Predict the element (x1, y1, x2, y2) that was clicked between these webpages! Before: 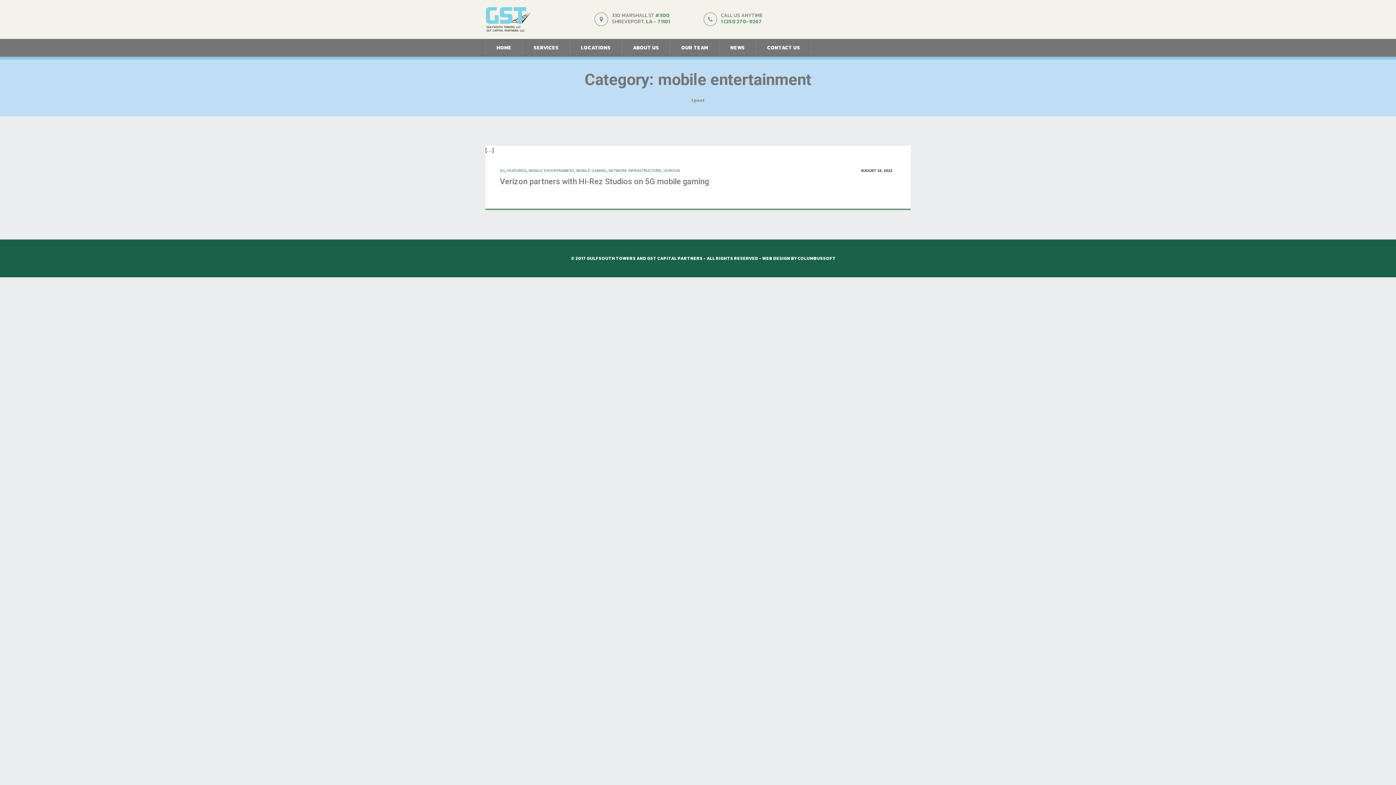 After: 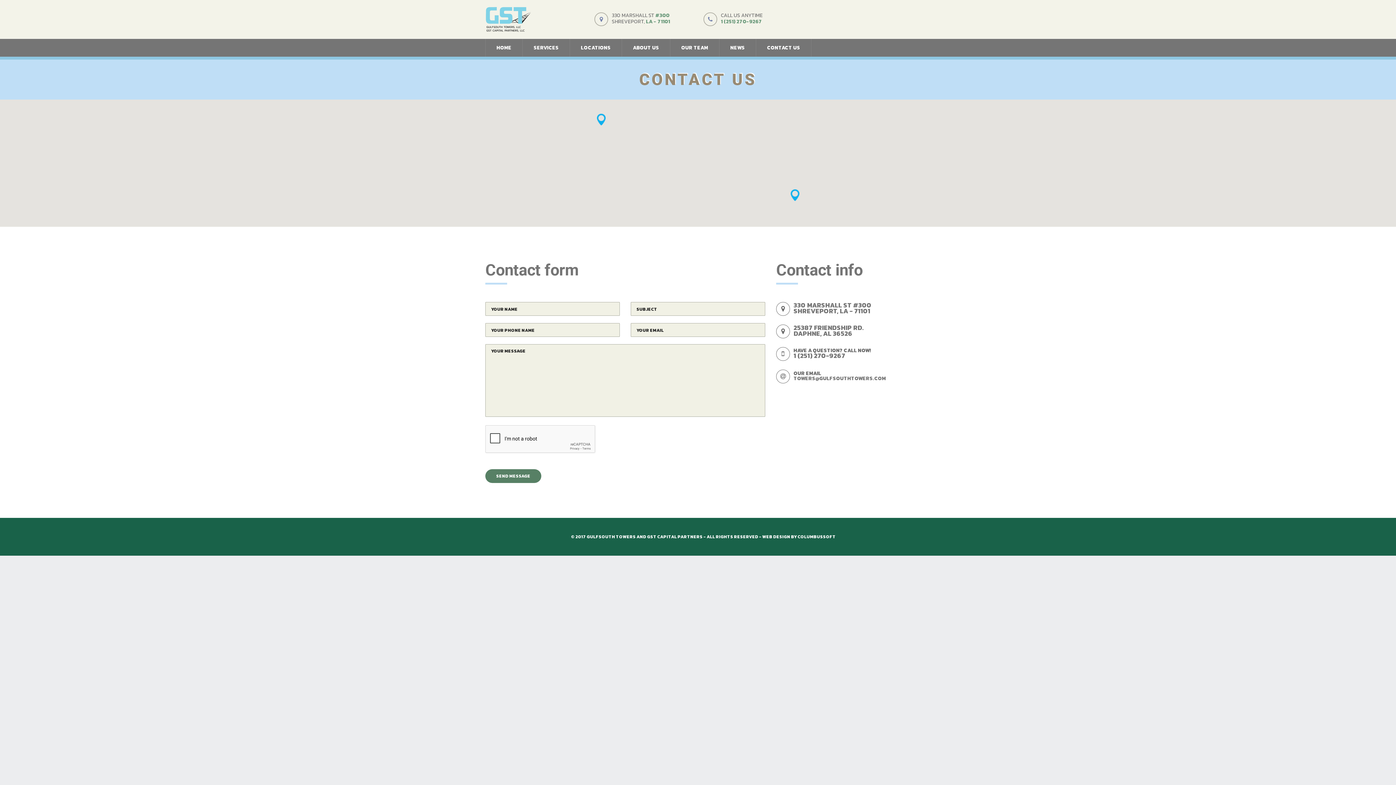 Action: bbox: (756, 38, 811, 56) label: CONTACT US